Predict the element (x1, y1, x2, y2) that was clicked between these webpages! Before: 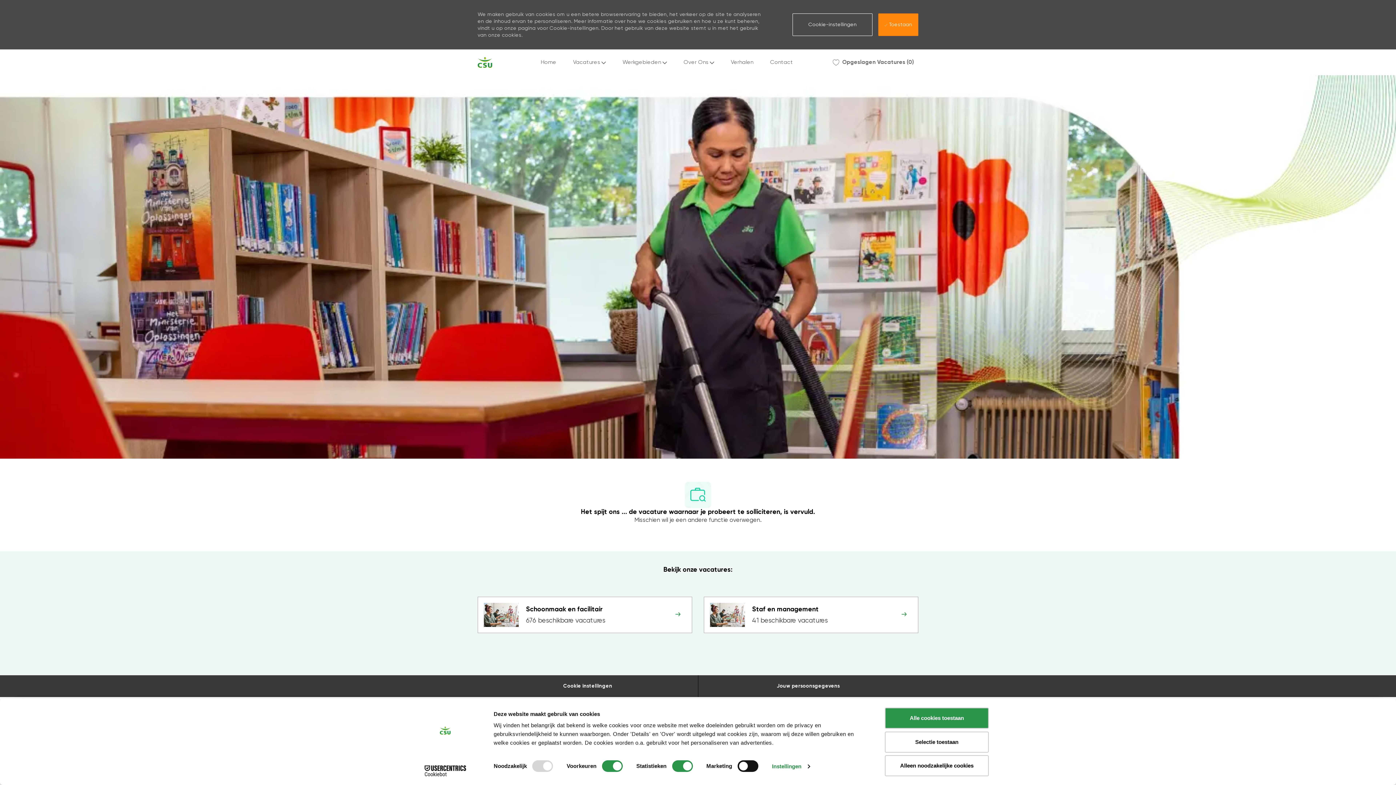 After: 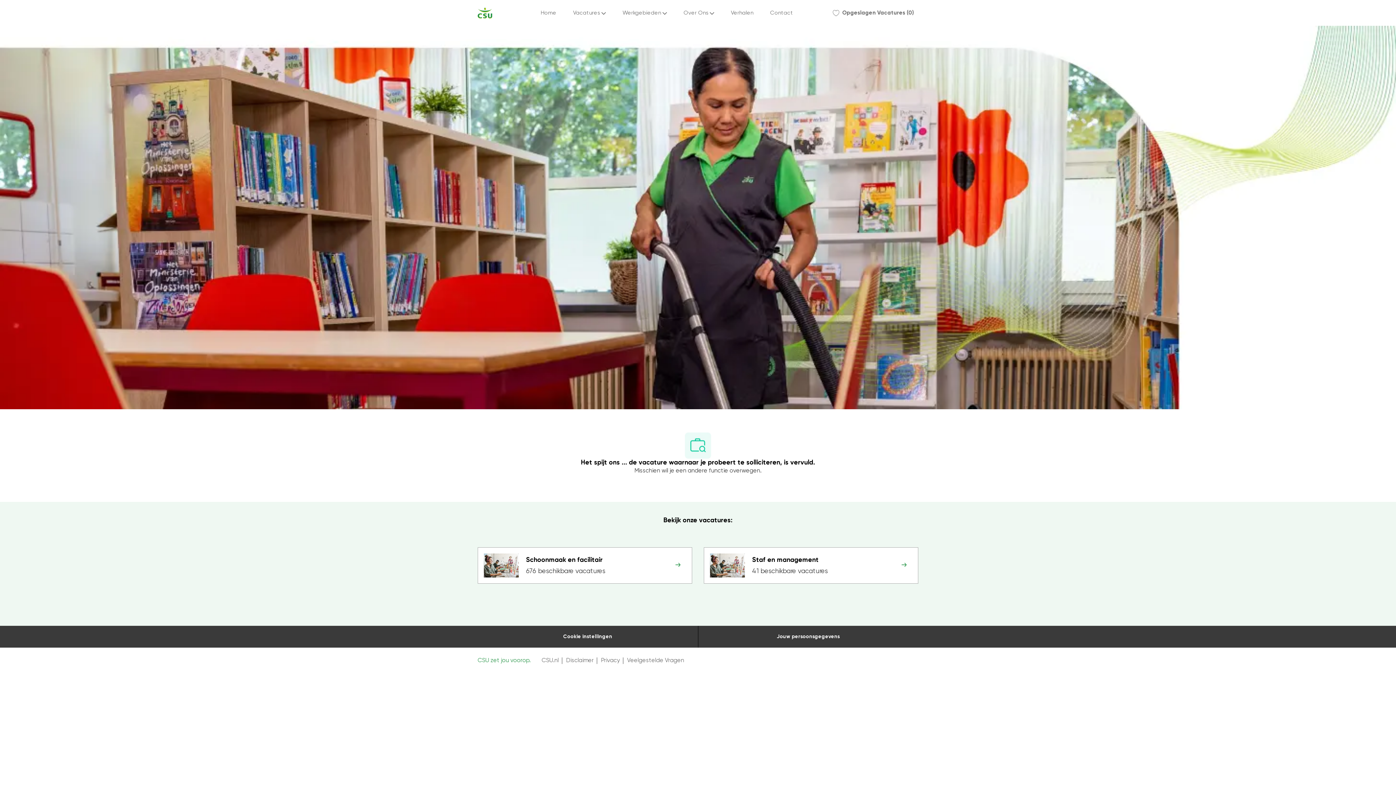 Action: label:  Toestaan bbox: (878, 13, 918, 35)